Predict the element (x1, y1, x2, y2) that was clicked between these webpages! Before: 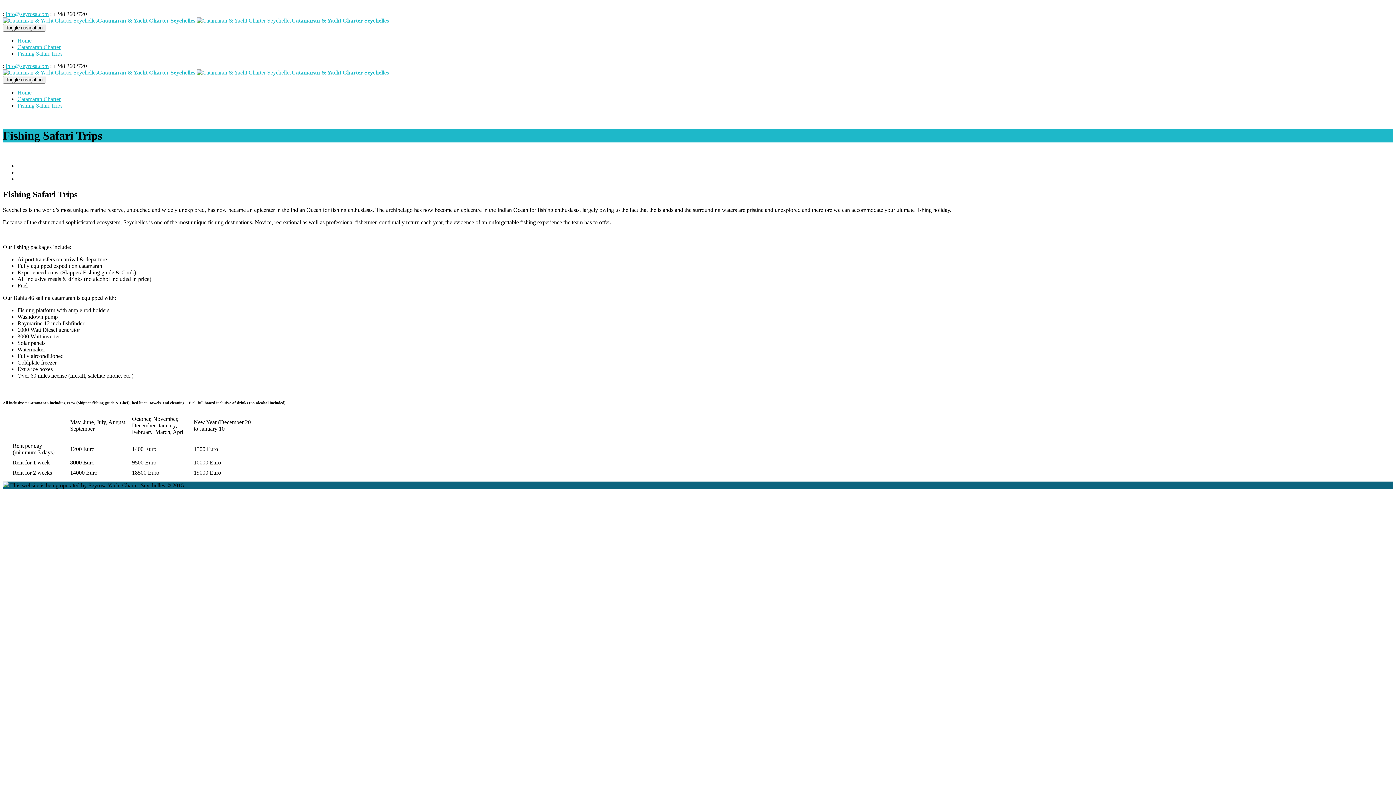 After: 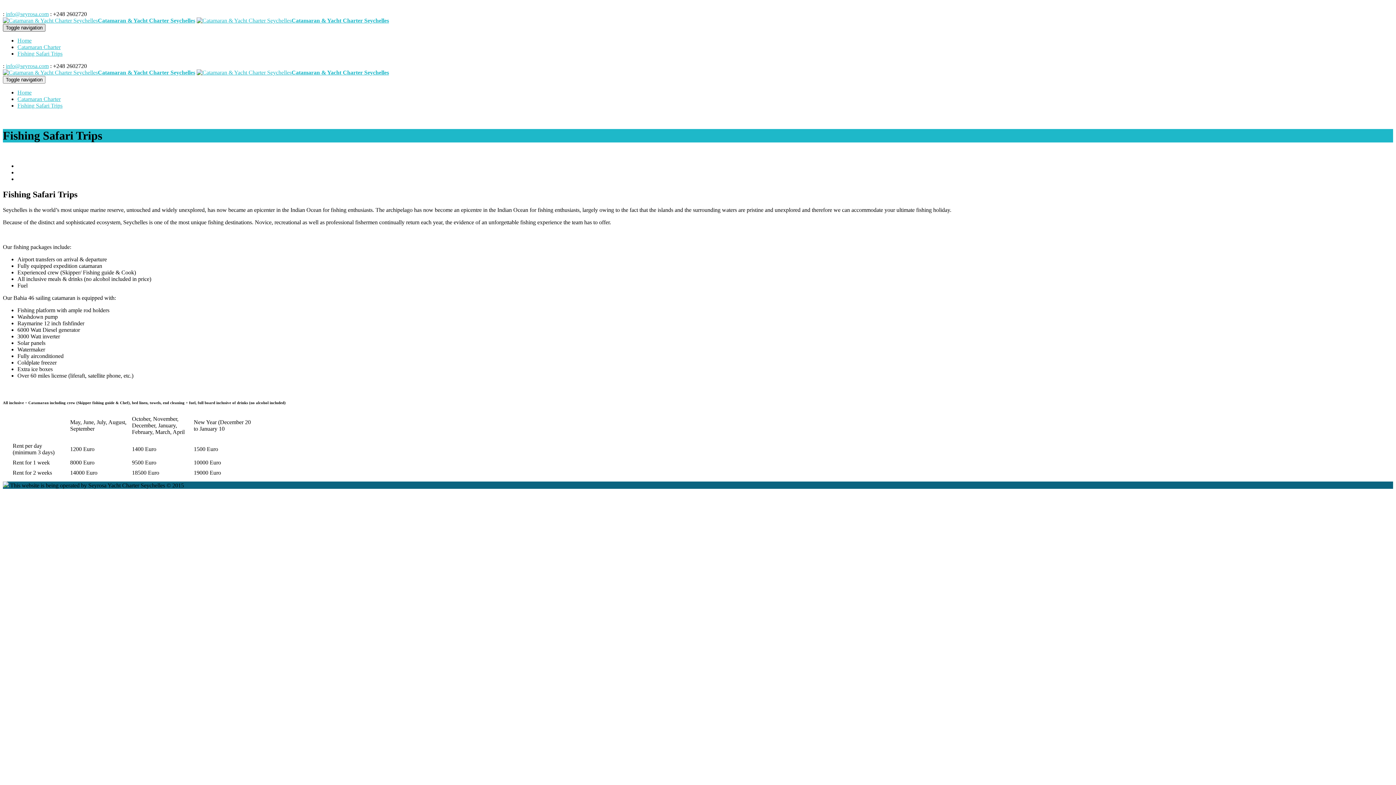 Action: label: Toggle navigation bbox: (2, 24, 45, 31)